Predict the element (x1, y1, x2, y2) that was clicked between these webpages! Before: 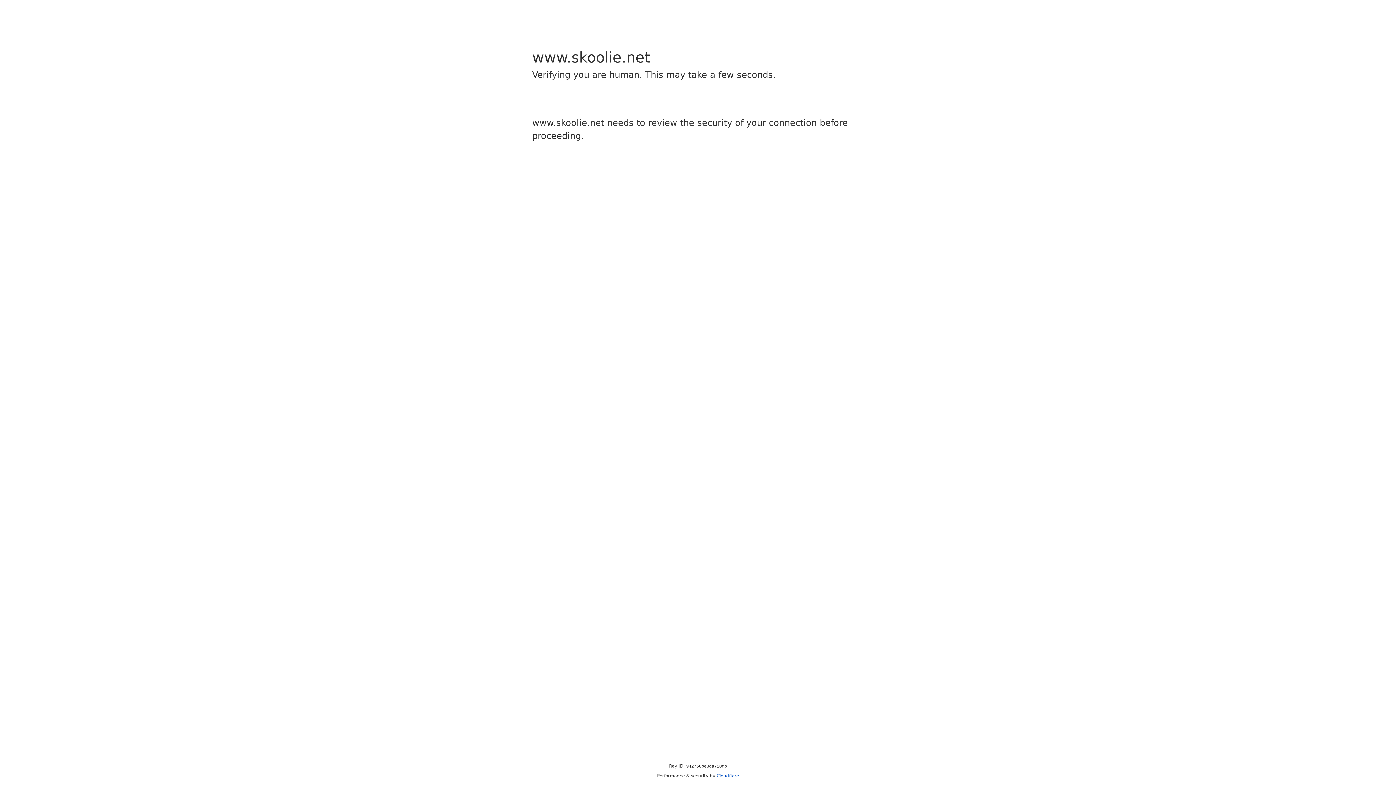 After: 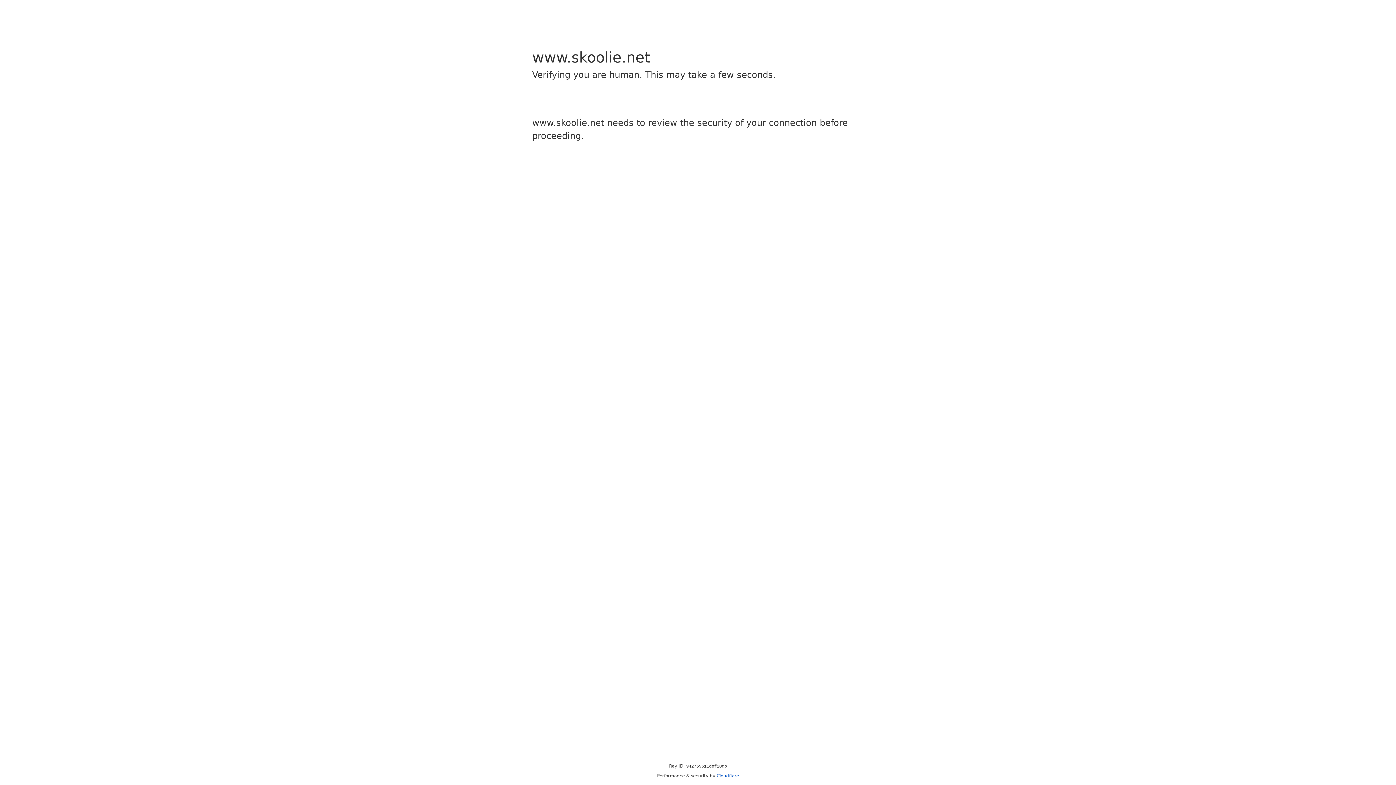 Action: label: Cloudflare bbox: (716, 773, 739, 778)